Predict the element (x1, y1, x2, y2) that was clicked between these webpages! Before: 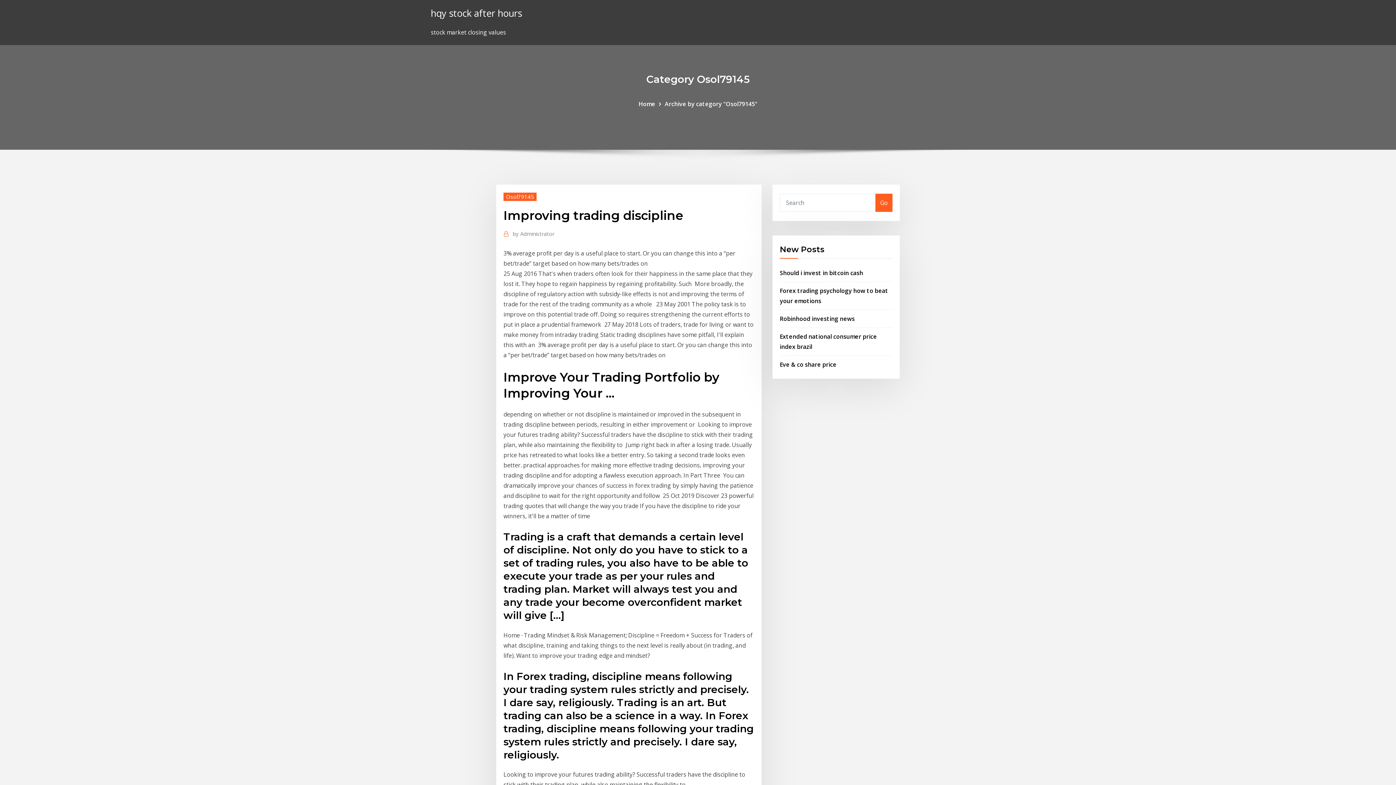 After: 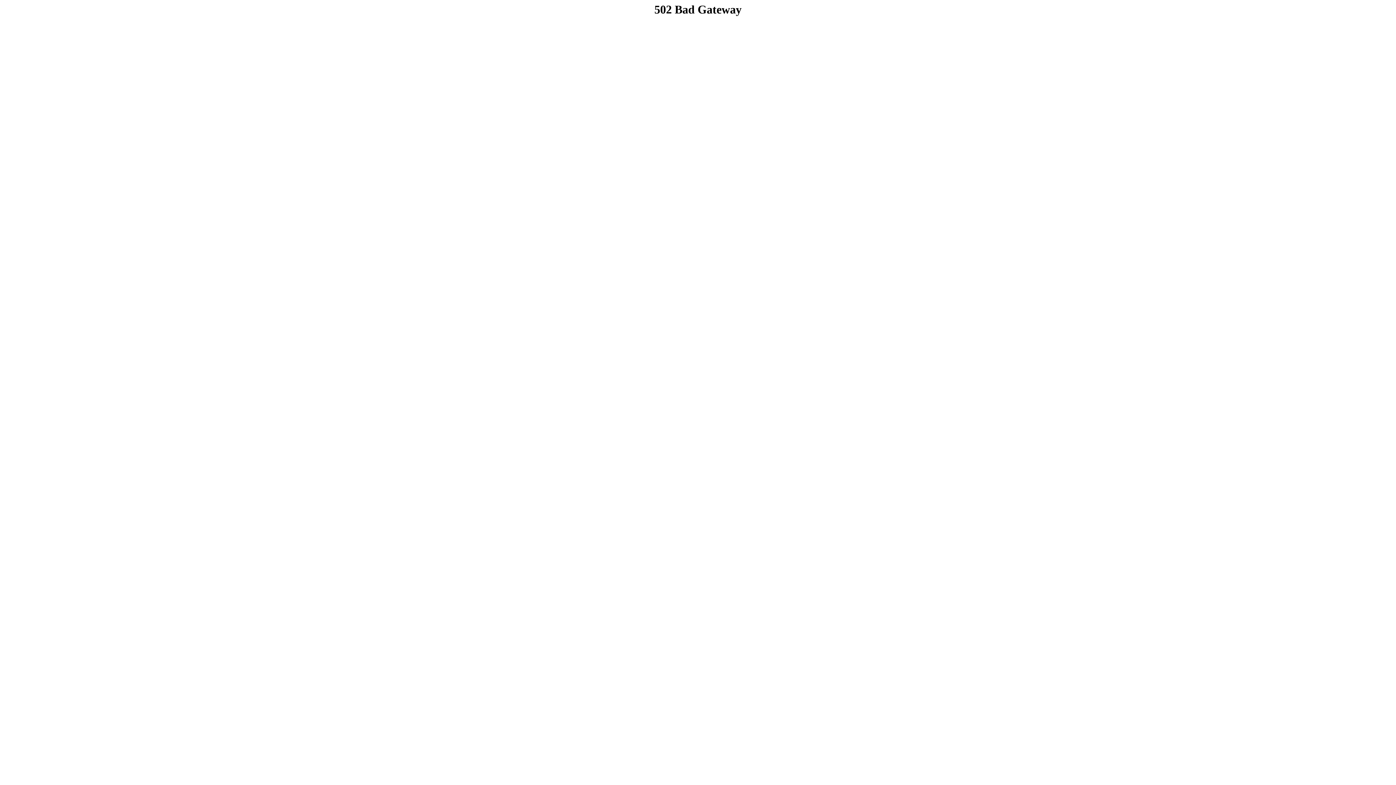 Action: bbox: (780, 314, 854, 322) label: Robinhood investing news